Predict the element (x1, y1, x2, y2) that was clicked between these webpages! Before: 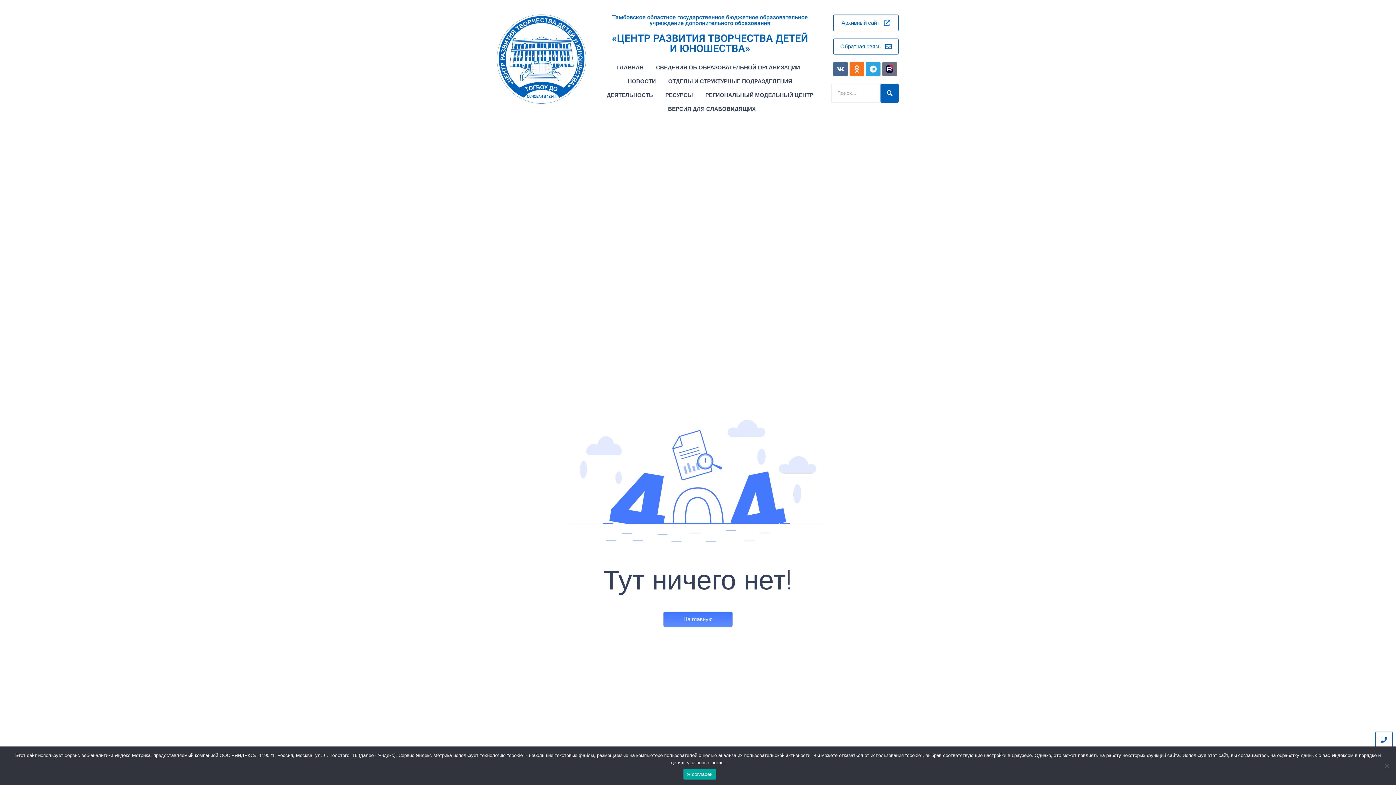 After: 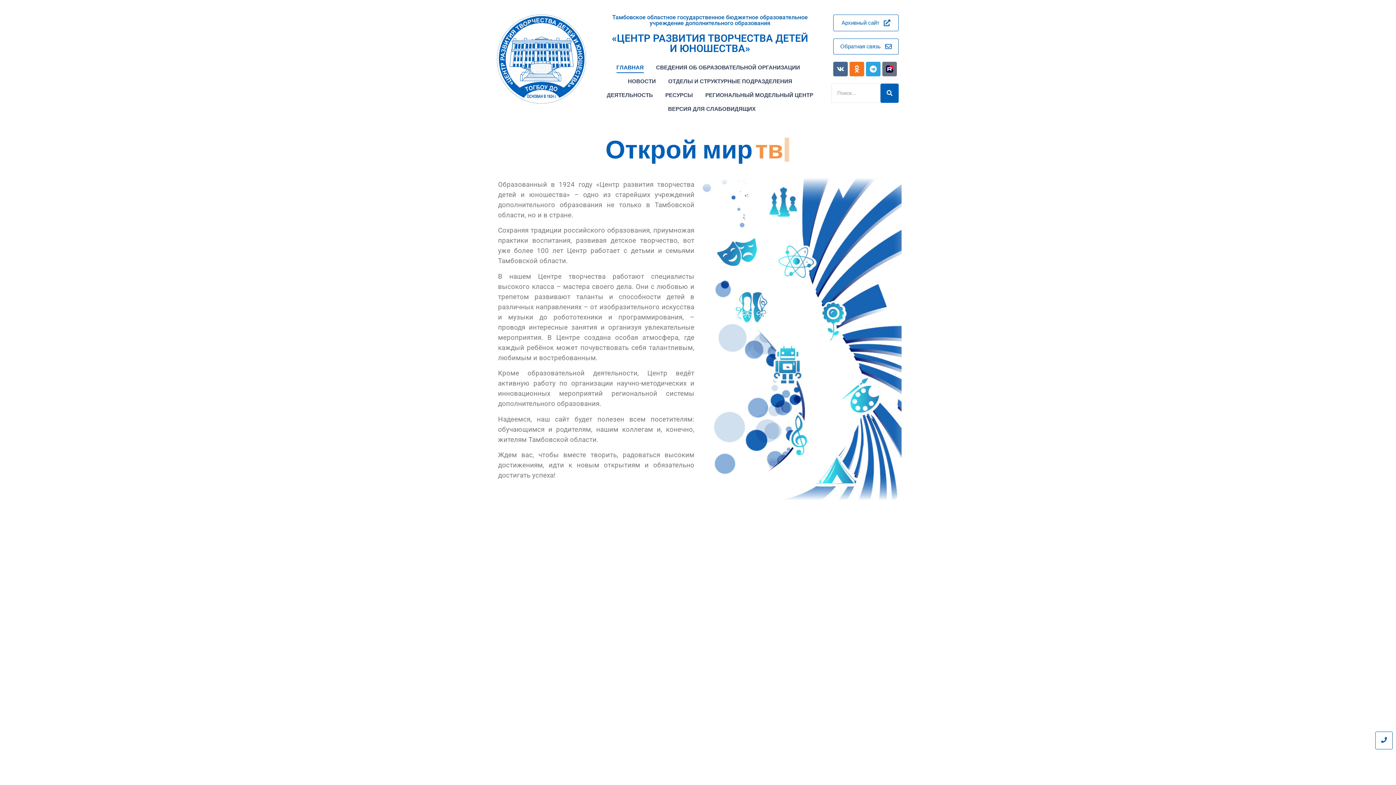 Action: bbox: (614, 61, 646, 74) label: ГЛАВНАЯ